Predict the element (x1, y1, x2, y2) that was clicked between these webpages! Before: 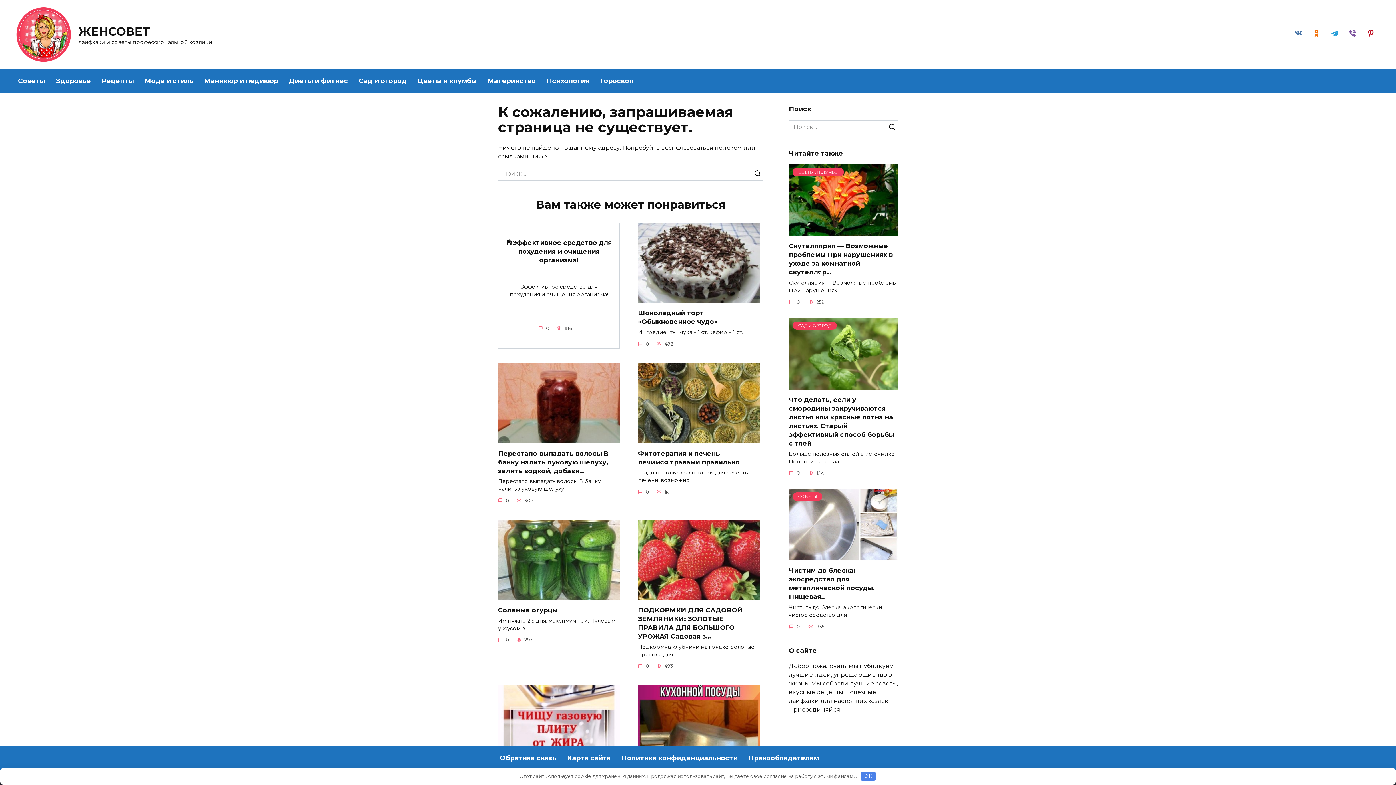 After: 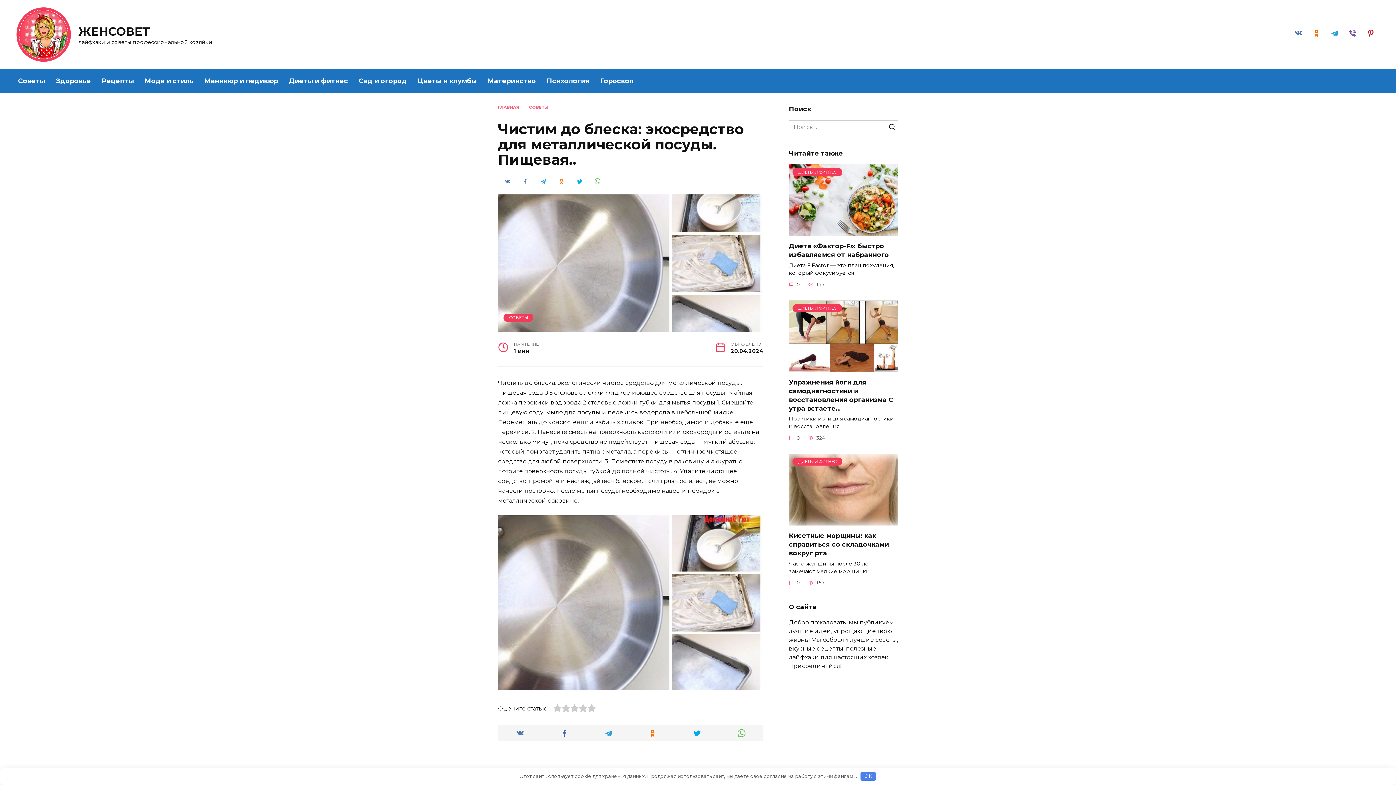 Action: bbox: (789, 566, 874, 601) label: Чистим до блеска: экосредство для металлической посуды. Пищевая..